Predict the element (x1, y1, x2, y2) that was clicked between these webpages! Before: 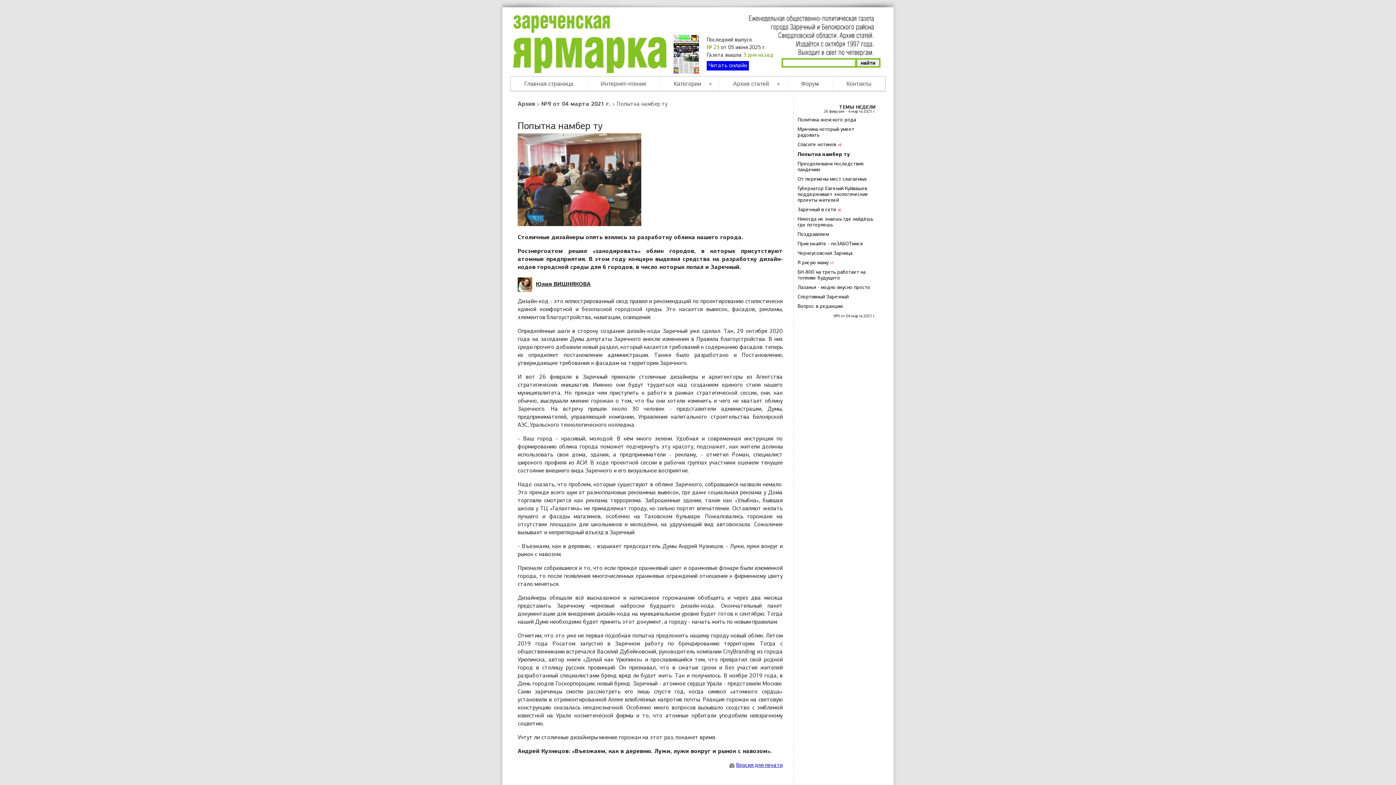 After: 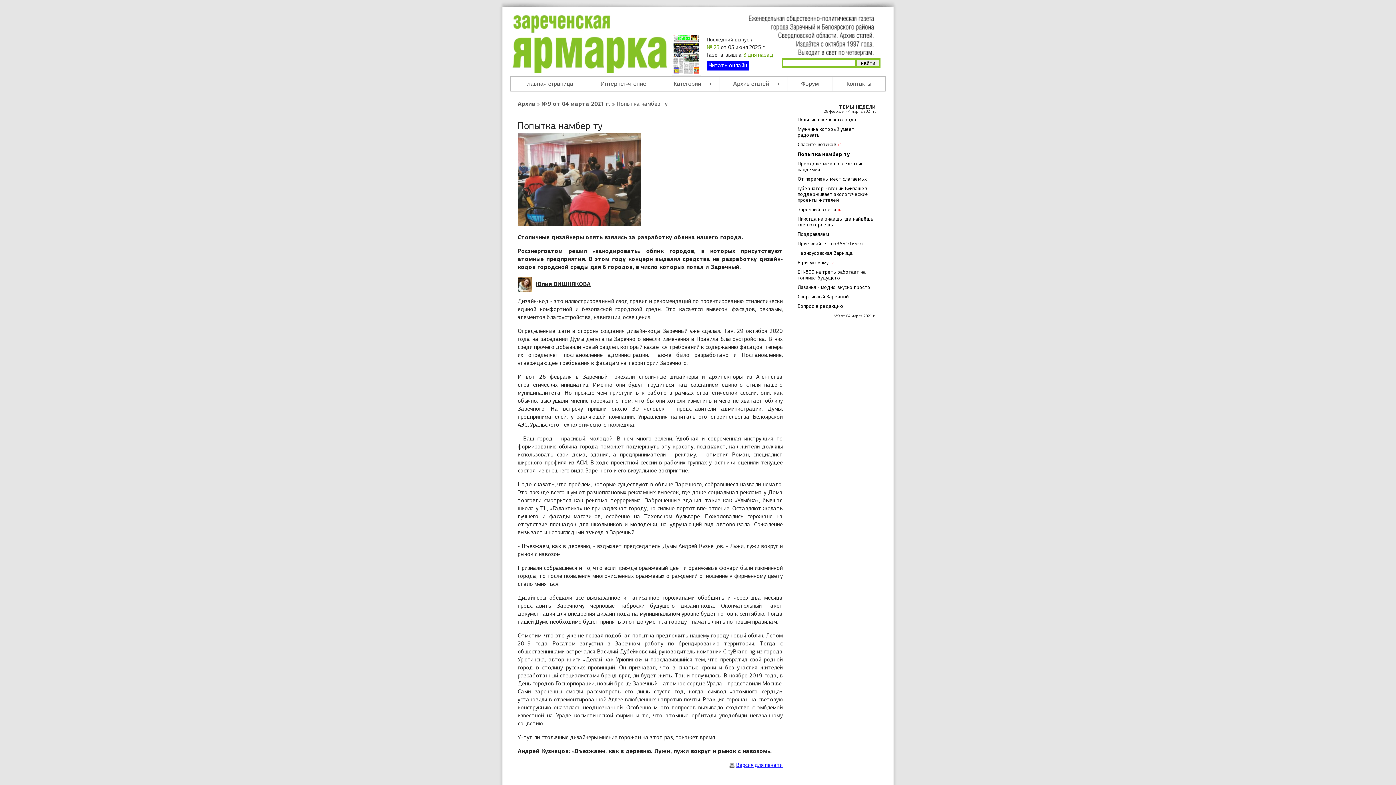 Action: label: Читать онлайн bbox: (708, 62, 747, 68)